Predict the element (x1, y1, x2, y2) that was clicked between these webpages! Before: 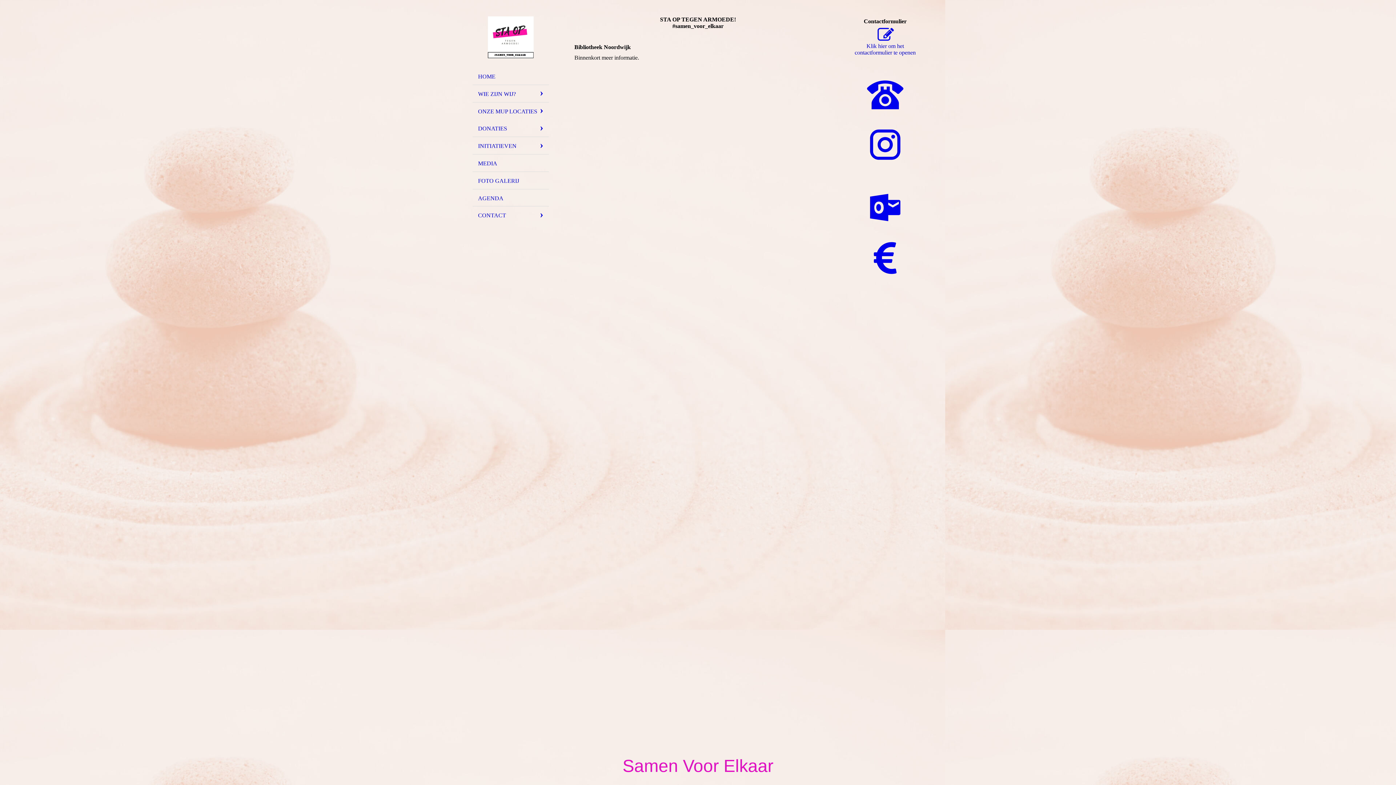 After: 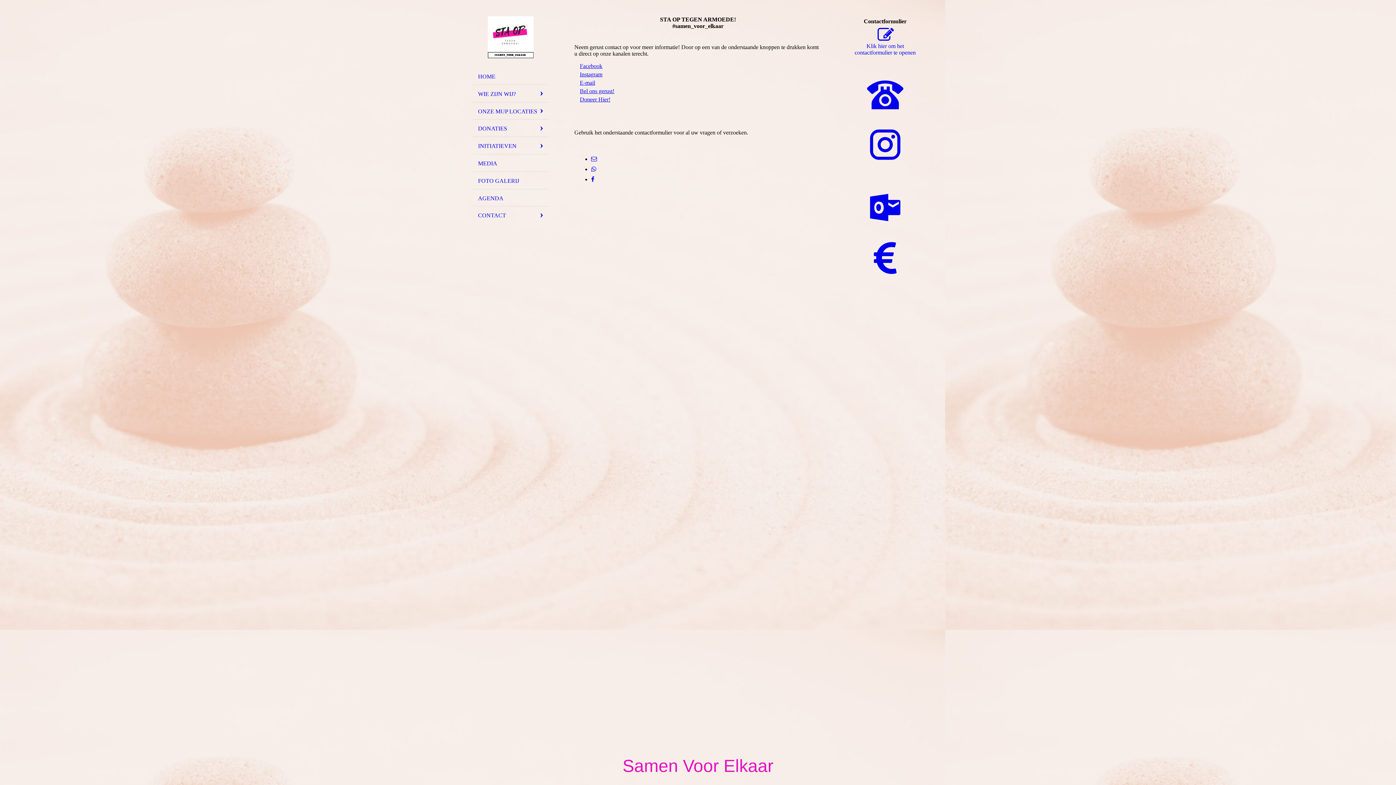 Action: bbox: (472, 206, 549, 224) label: CONTACT